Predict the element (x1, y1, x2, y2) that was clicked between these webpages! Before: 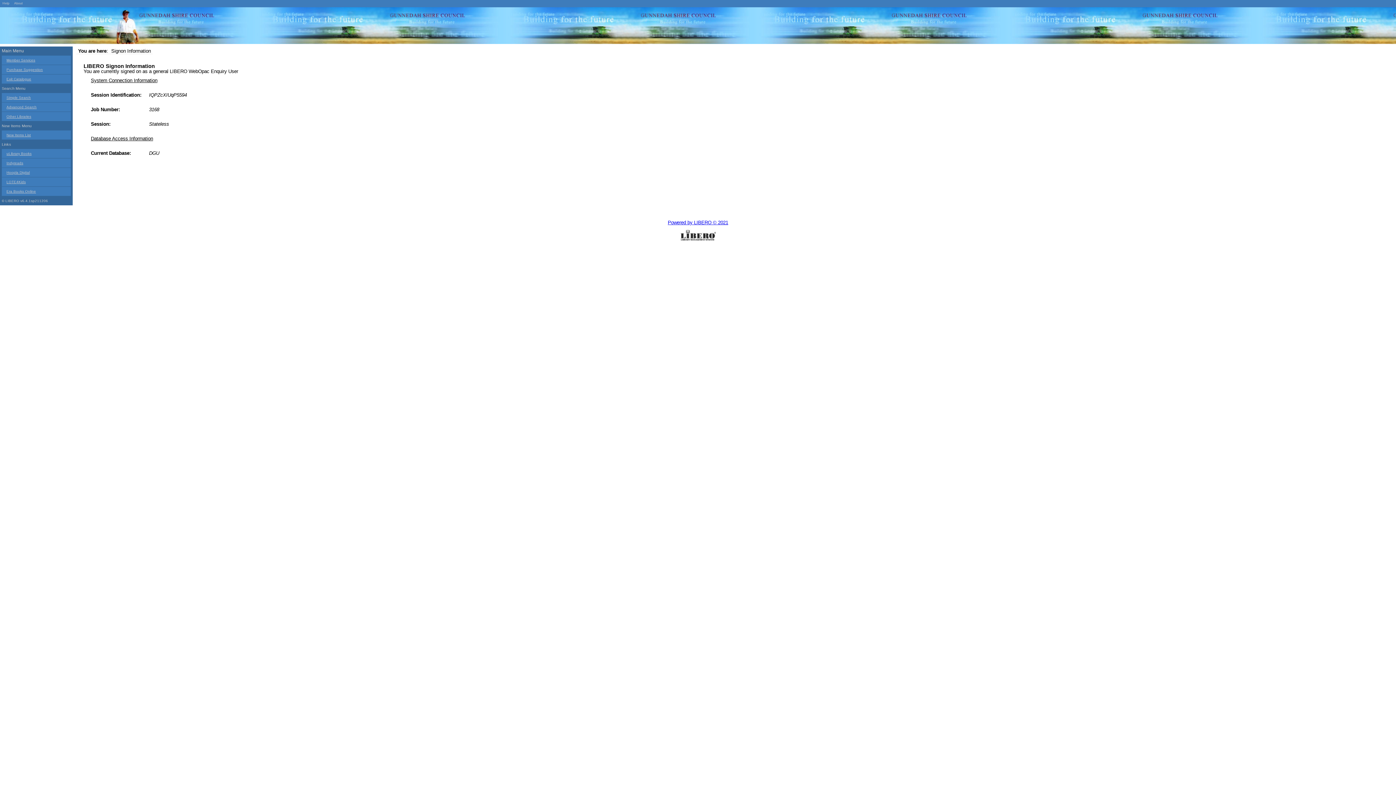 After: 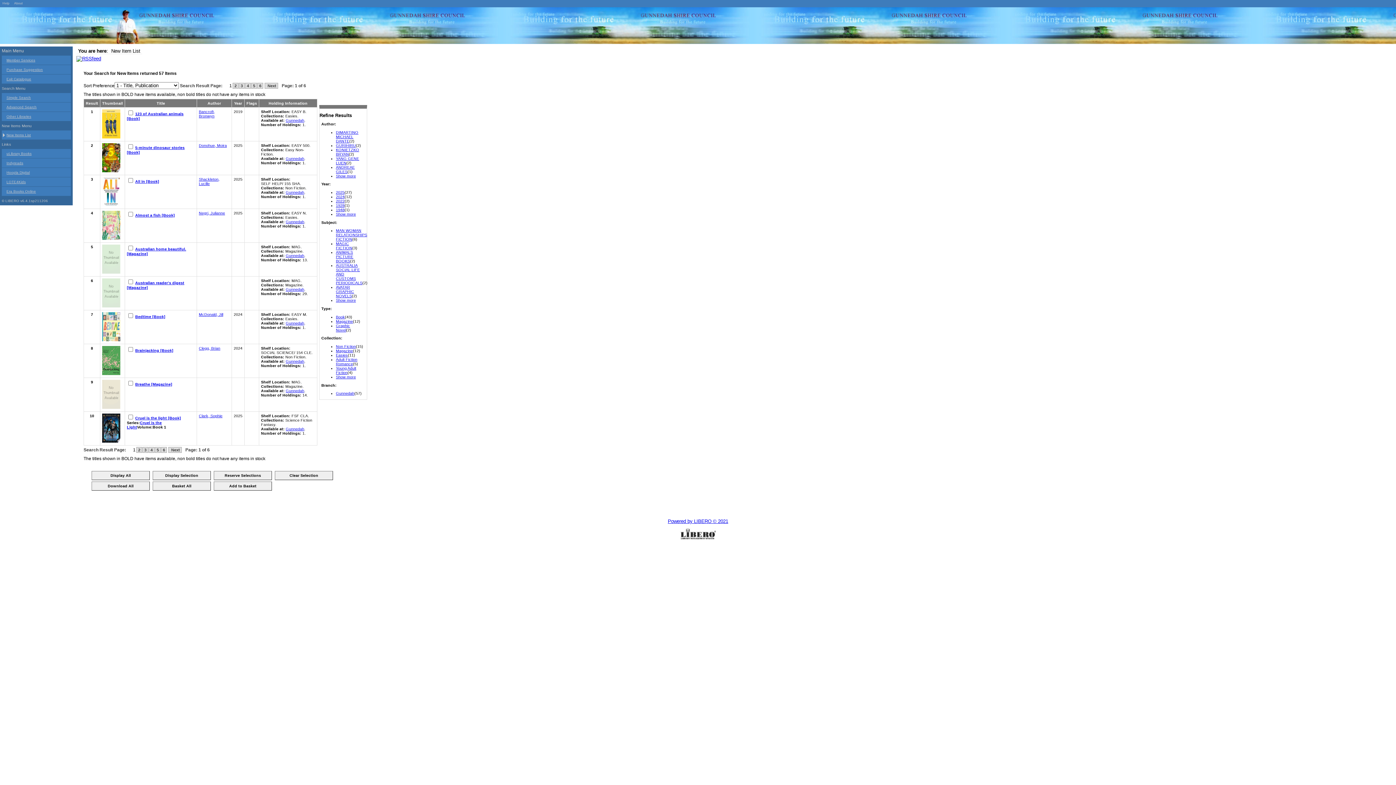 Action: label: New Items List bbox: (1, 130, 70, 139)